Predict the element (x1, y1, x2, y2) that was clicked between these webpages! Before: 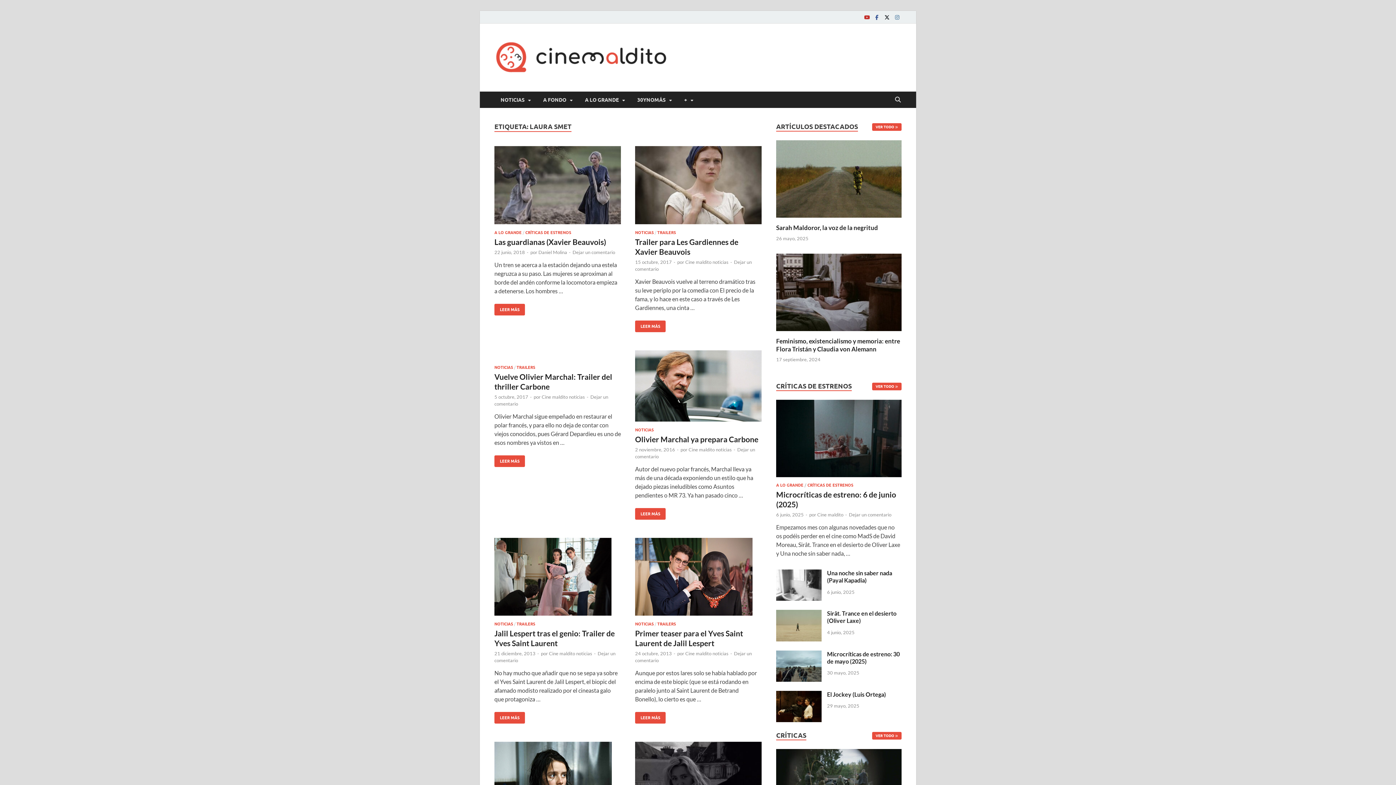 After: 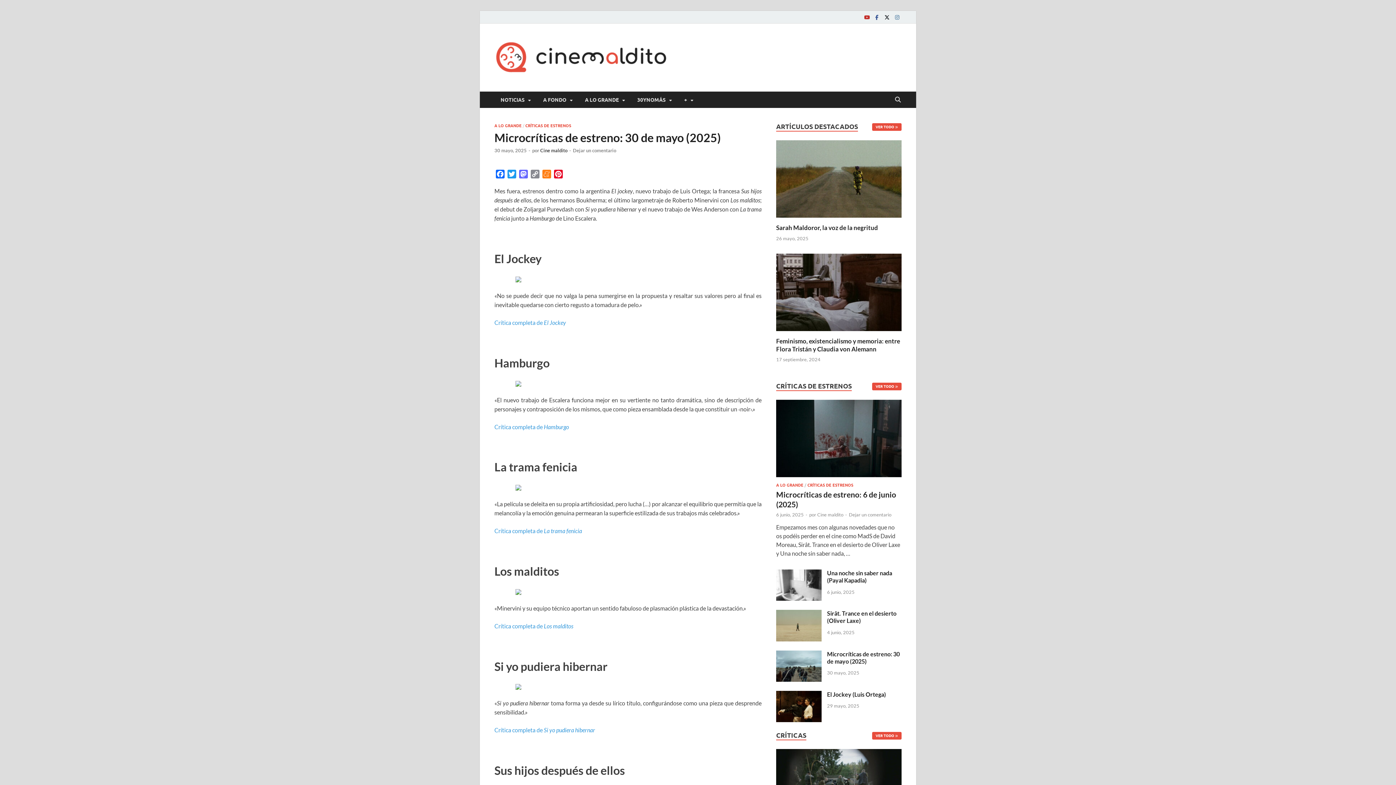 Action: label: Microcríticas de estreno: 30 de mayo (2025) bbox: (827, 650, 900, 664)